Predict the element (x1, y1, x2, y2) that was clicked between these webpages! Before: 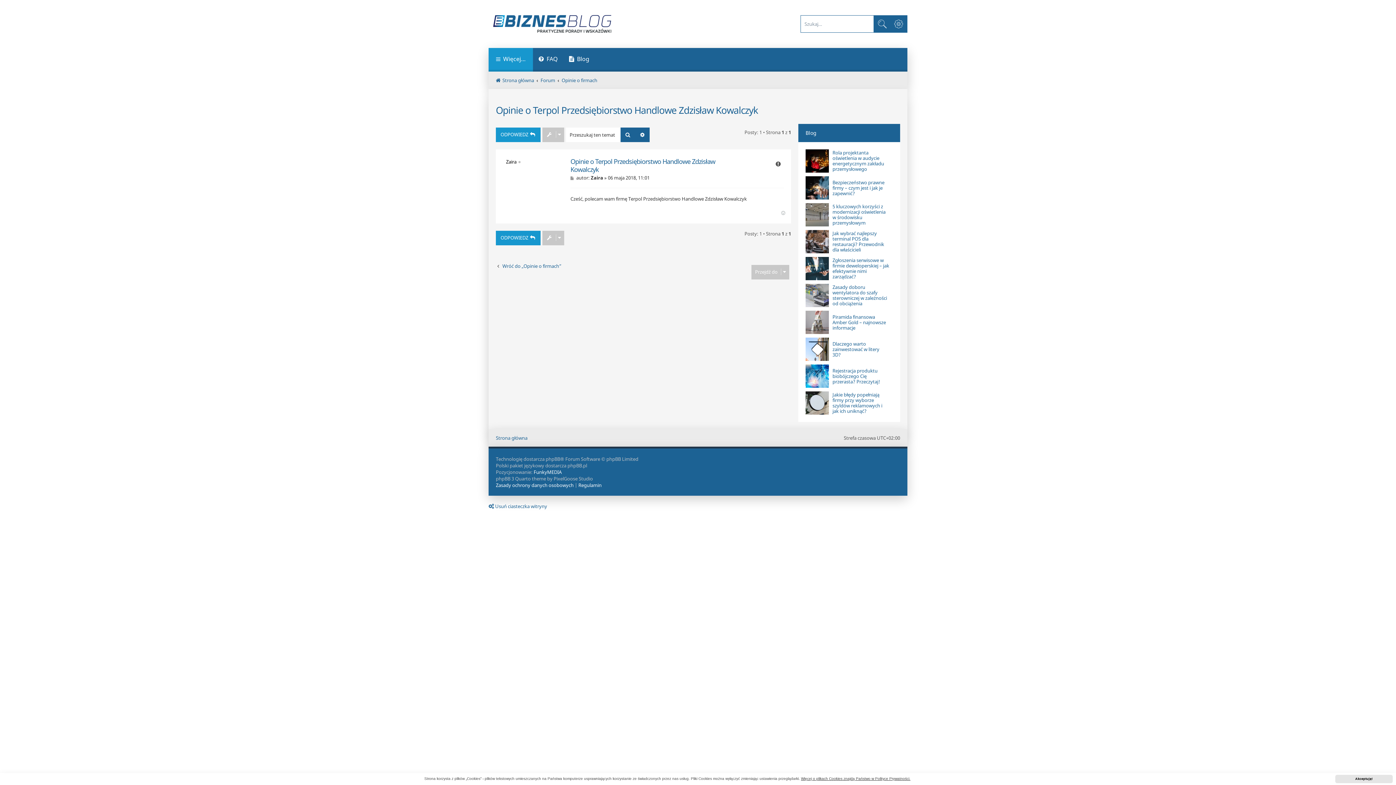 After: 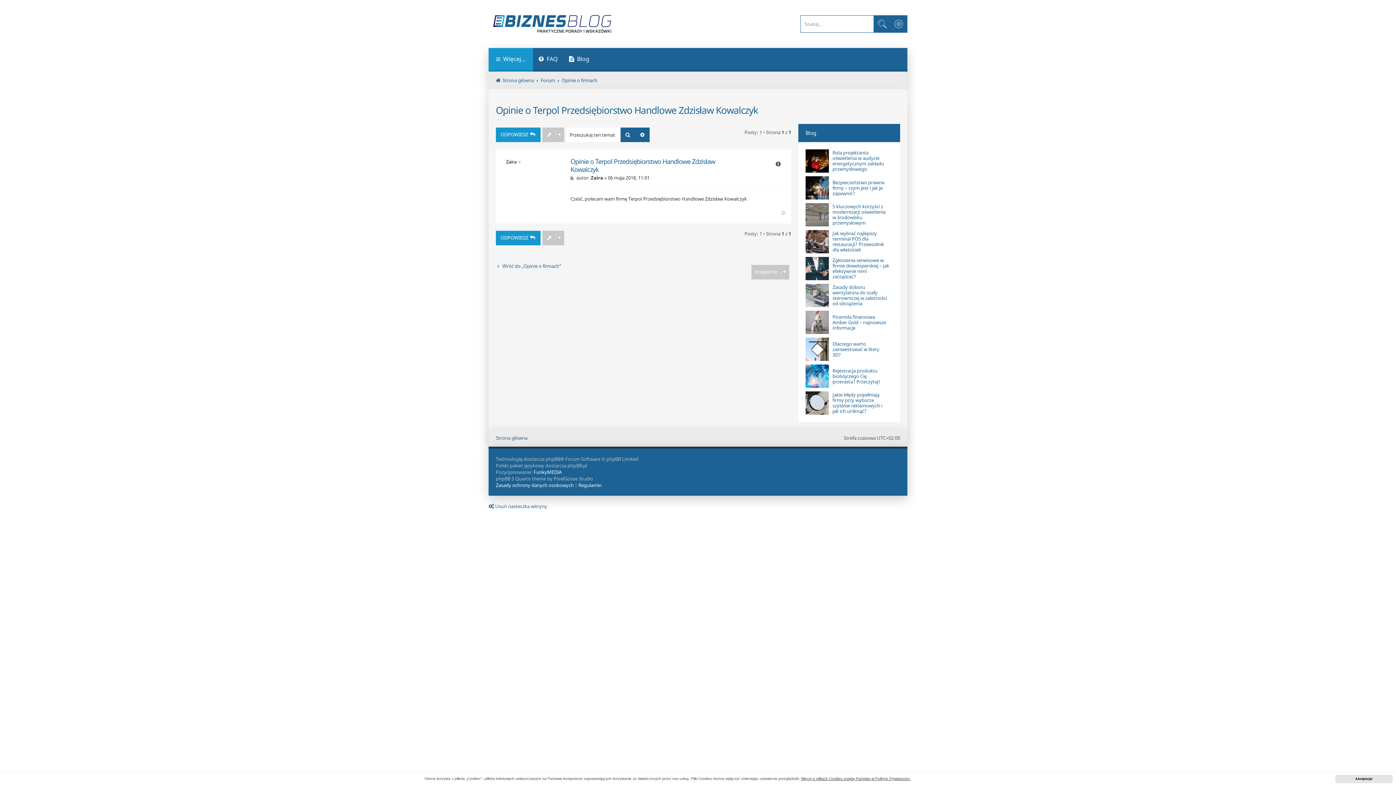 Action: bbox: (496, 103, 758, 116) label: Opinie o Terpol Przedsiębiorstwo Handlowe Zdzisław Kowalczyk